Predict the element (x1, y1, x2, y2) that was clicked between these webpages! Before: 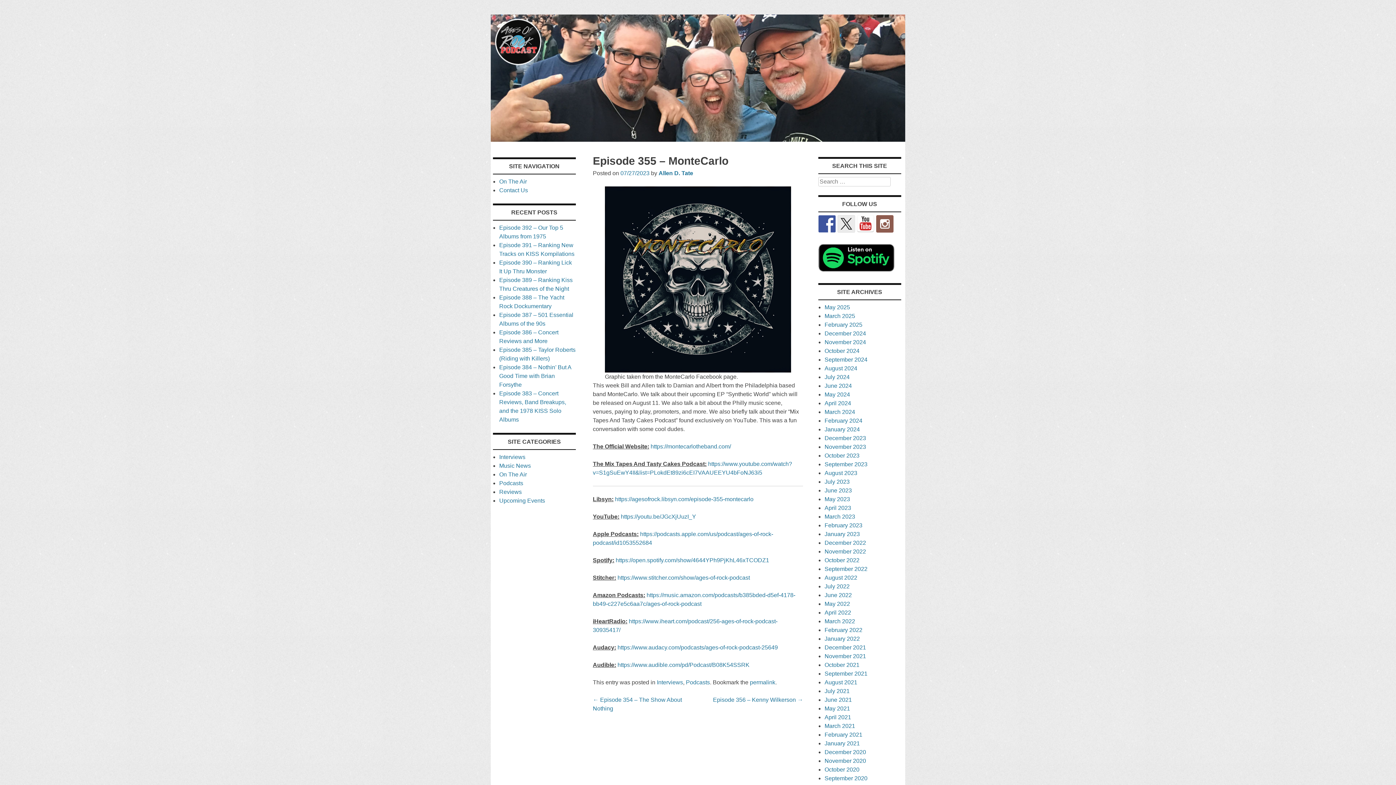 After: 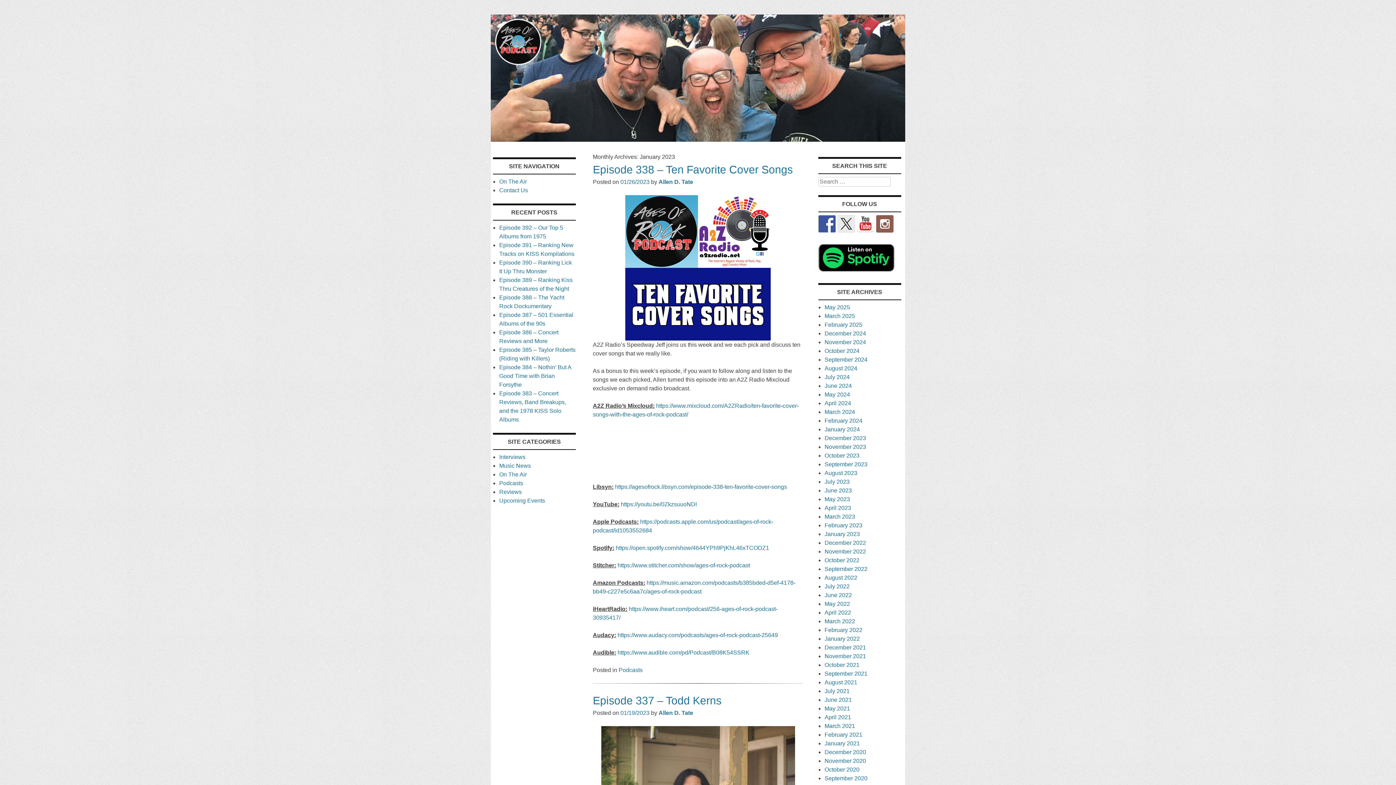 Action: label: January 2023 bbox: (824, 531, 860, 537)